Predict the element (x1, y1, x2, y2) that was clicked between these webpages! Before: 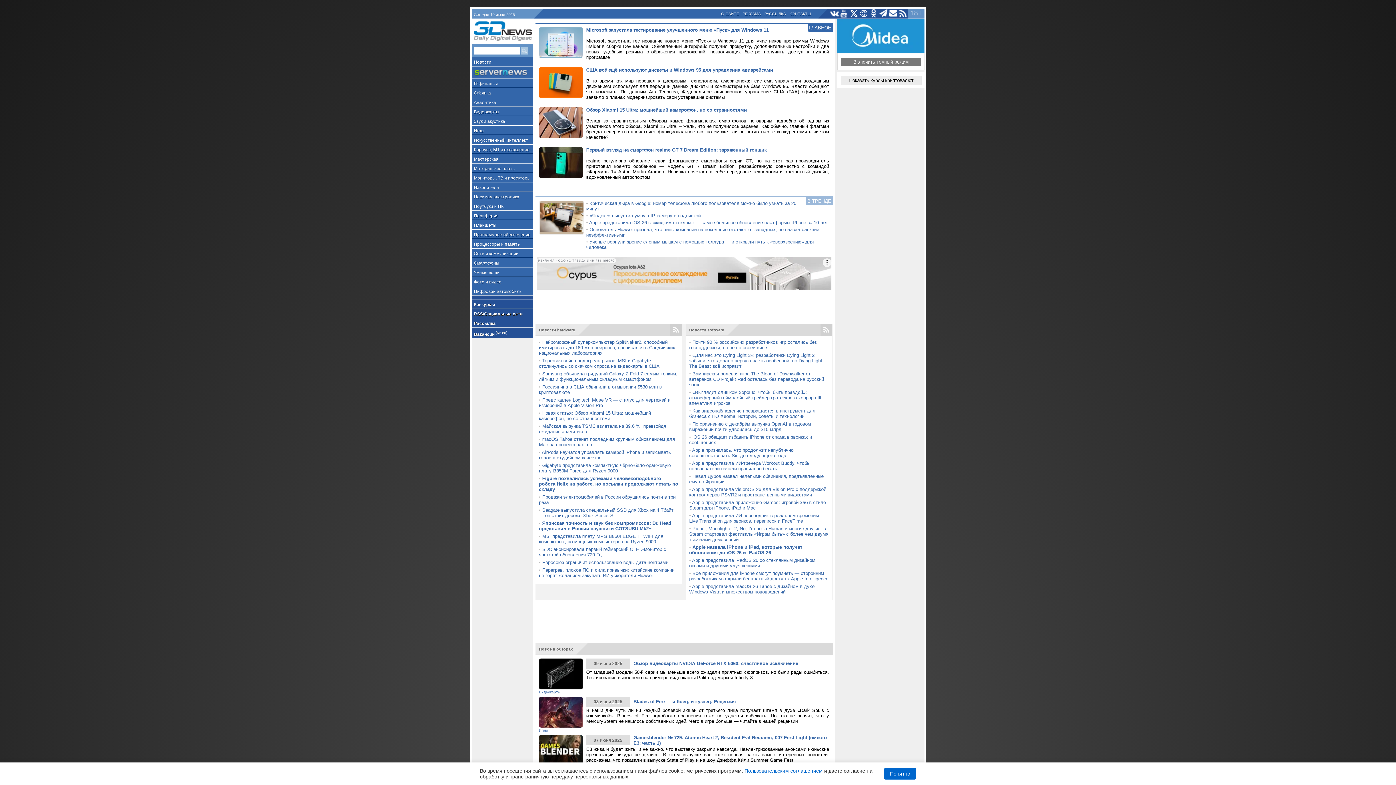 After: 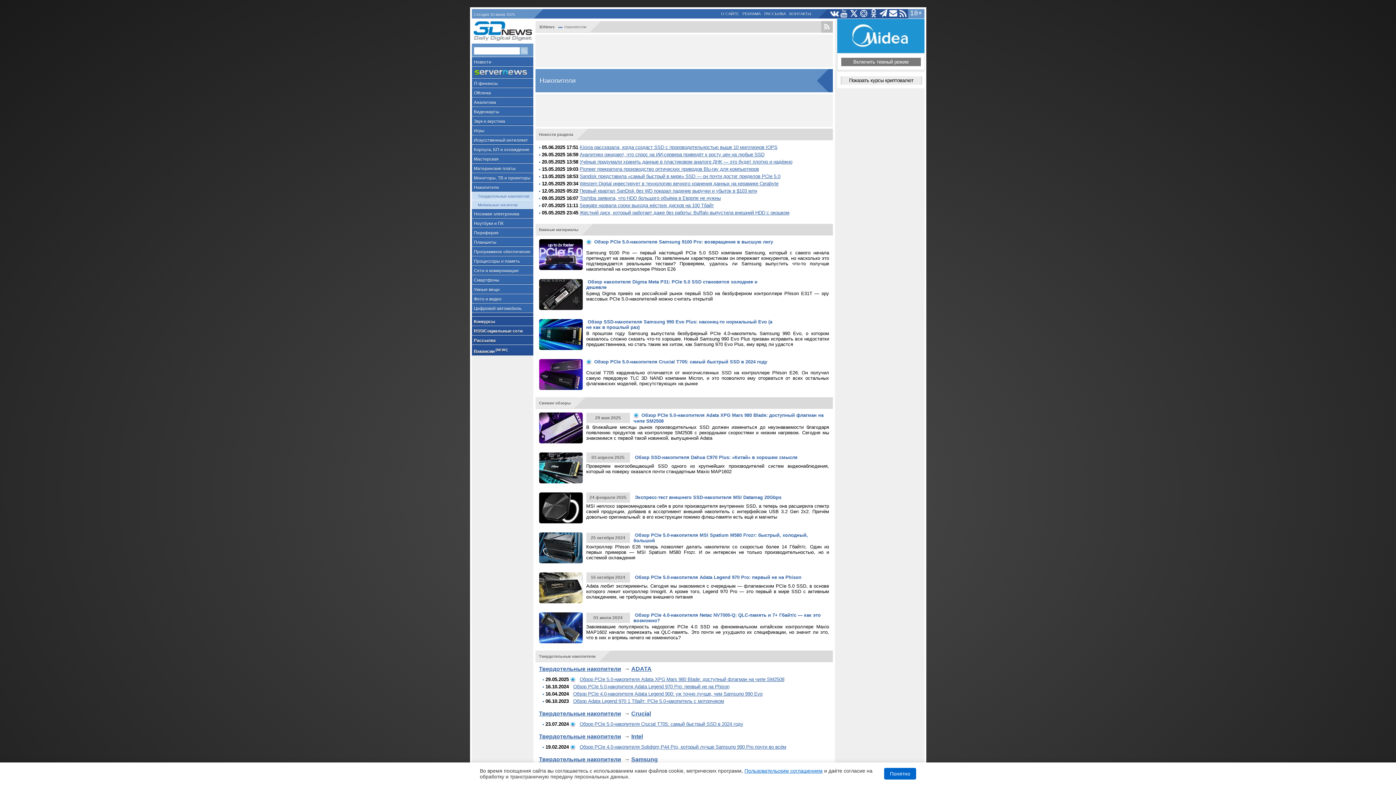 Action: bbox: (471, 182, 533, 192) label: Накопители